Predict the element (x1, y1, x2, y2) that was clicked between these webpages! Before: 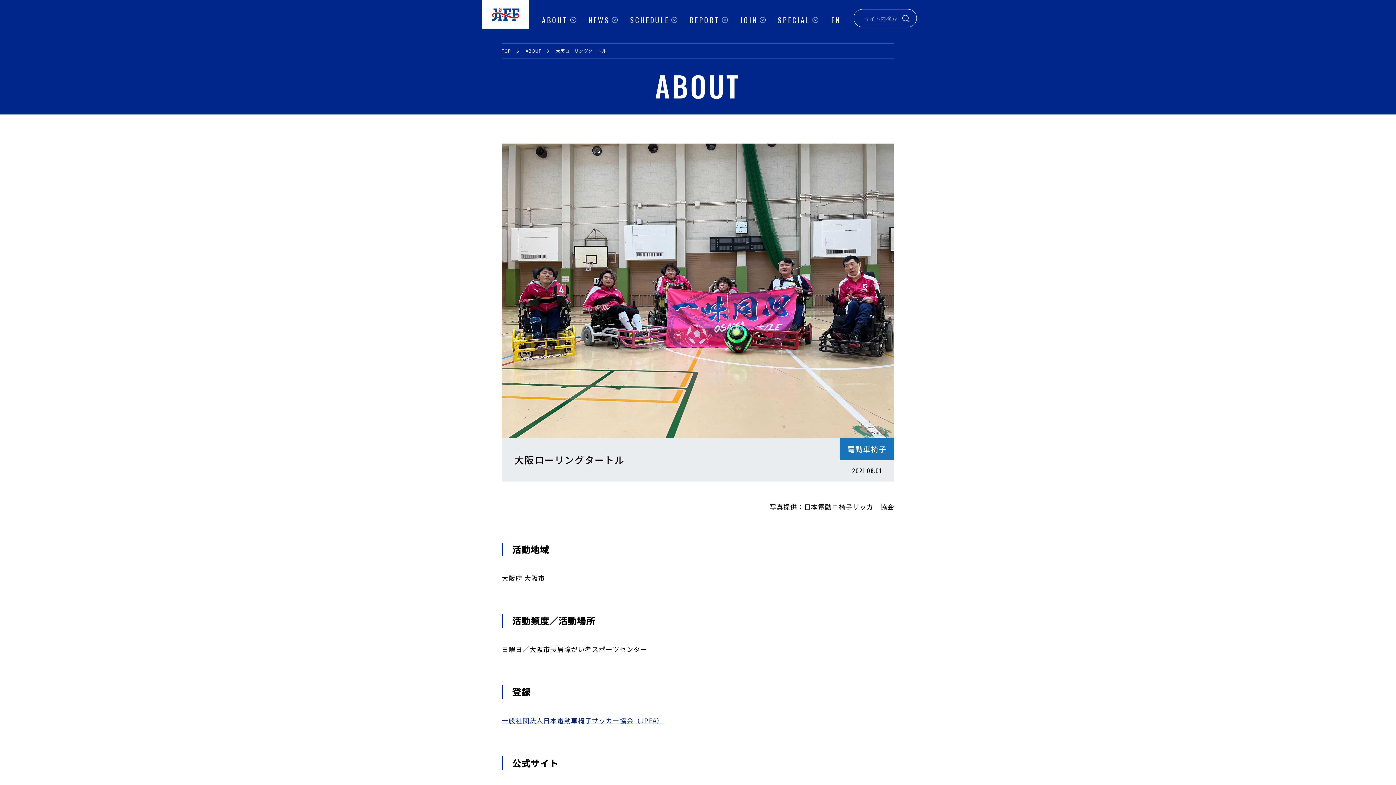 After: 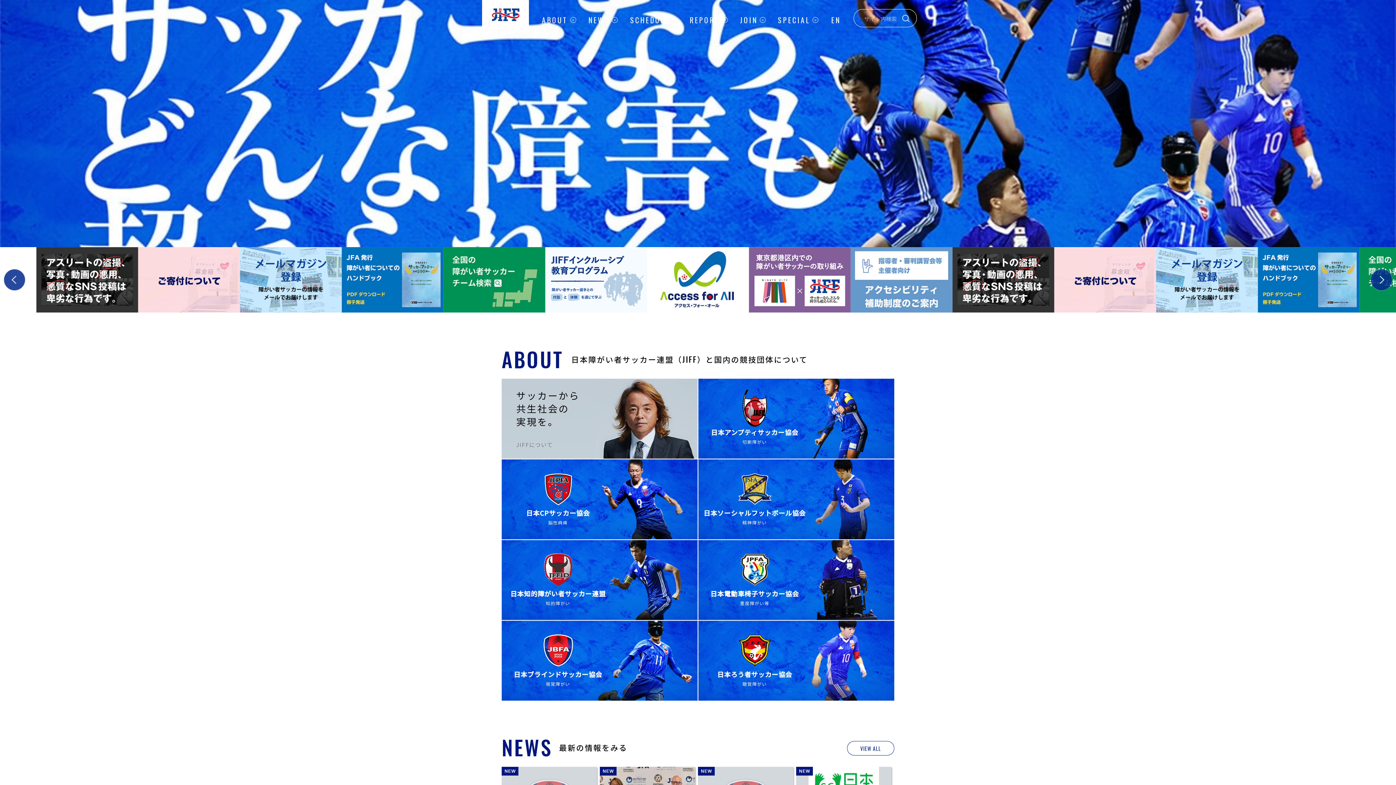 Action: bbox: (482, 0, 529, 28)